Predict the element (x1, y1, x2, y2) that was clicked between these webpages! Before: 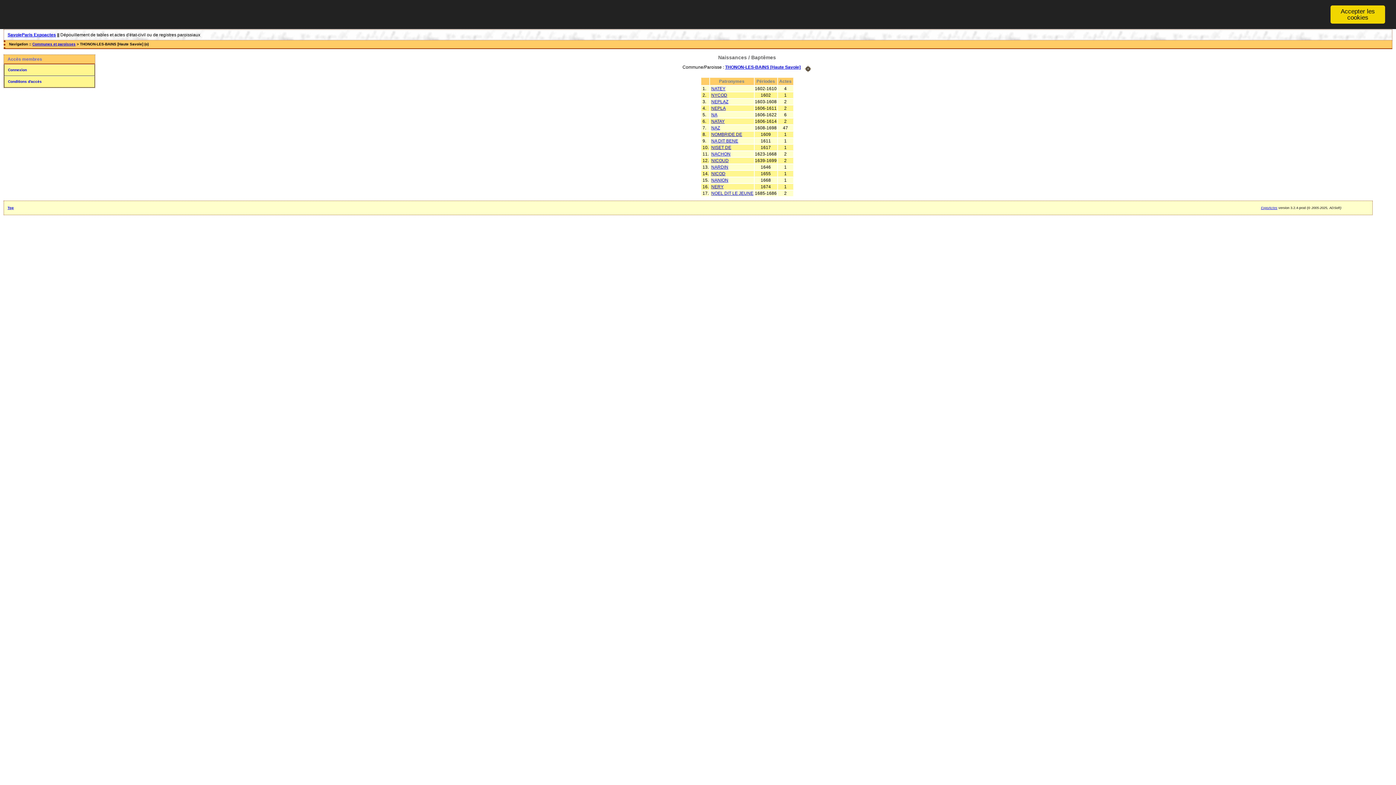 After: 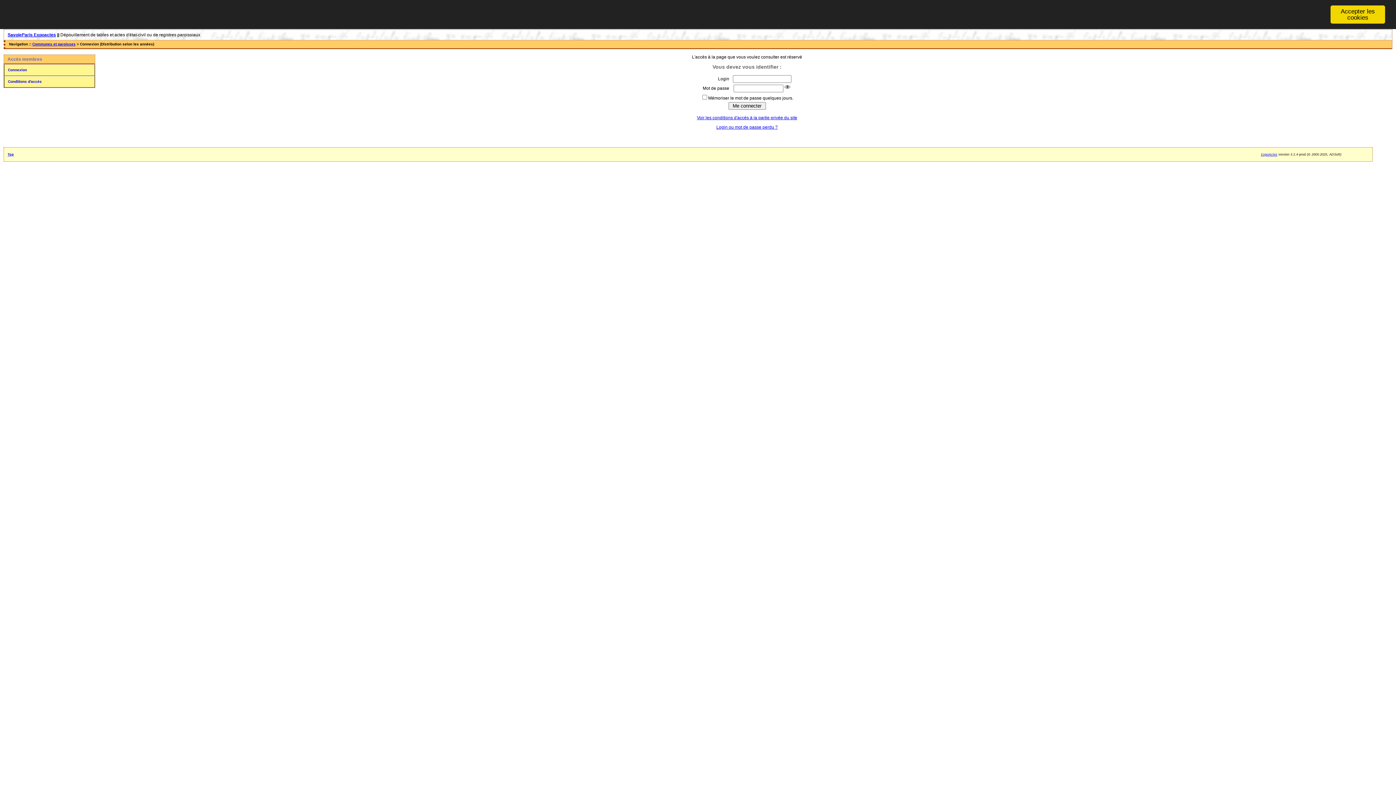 Action: bbox: (711, 105, 726, 110) label: NEPLA